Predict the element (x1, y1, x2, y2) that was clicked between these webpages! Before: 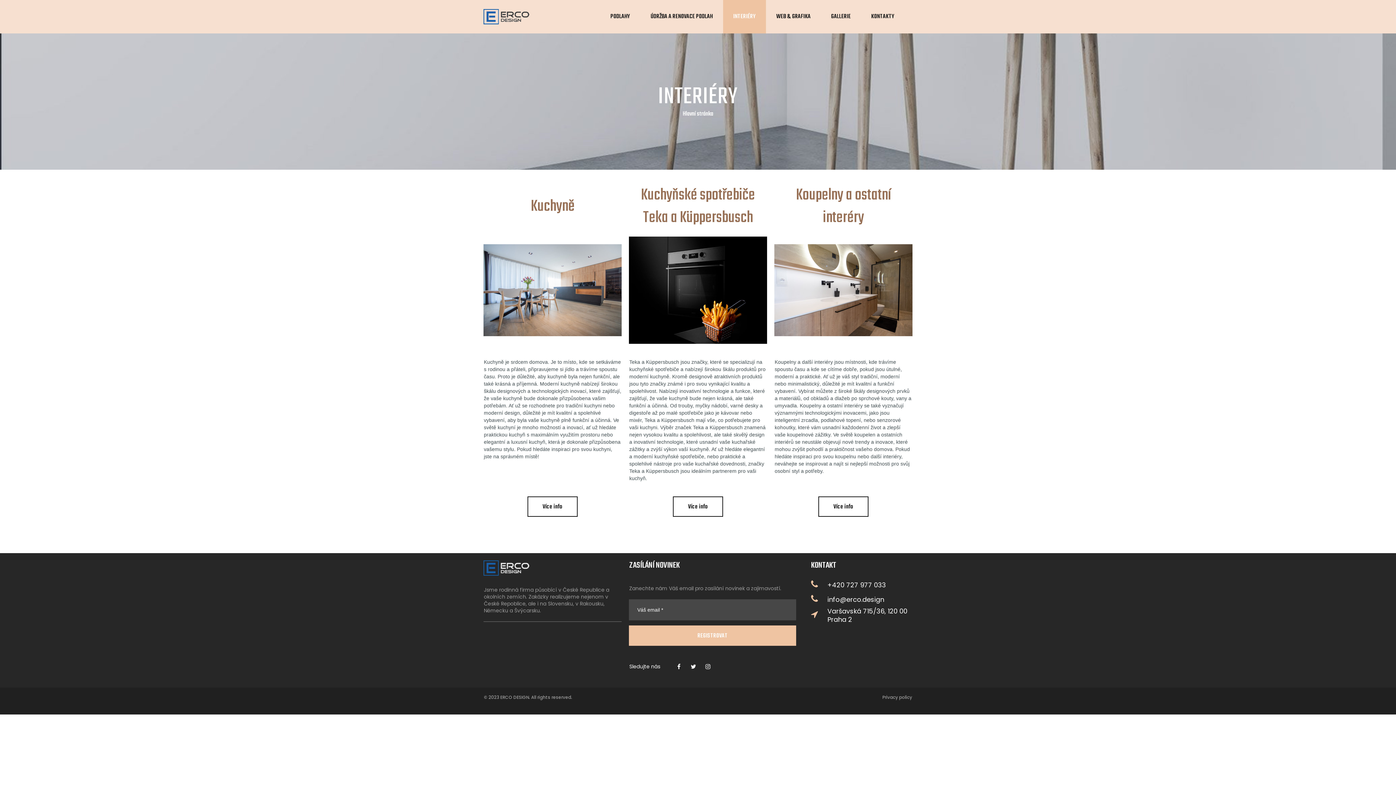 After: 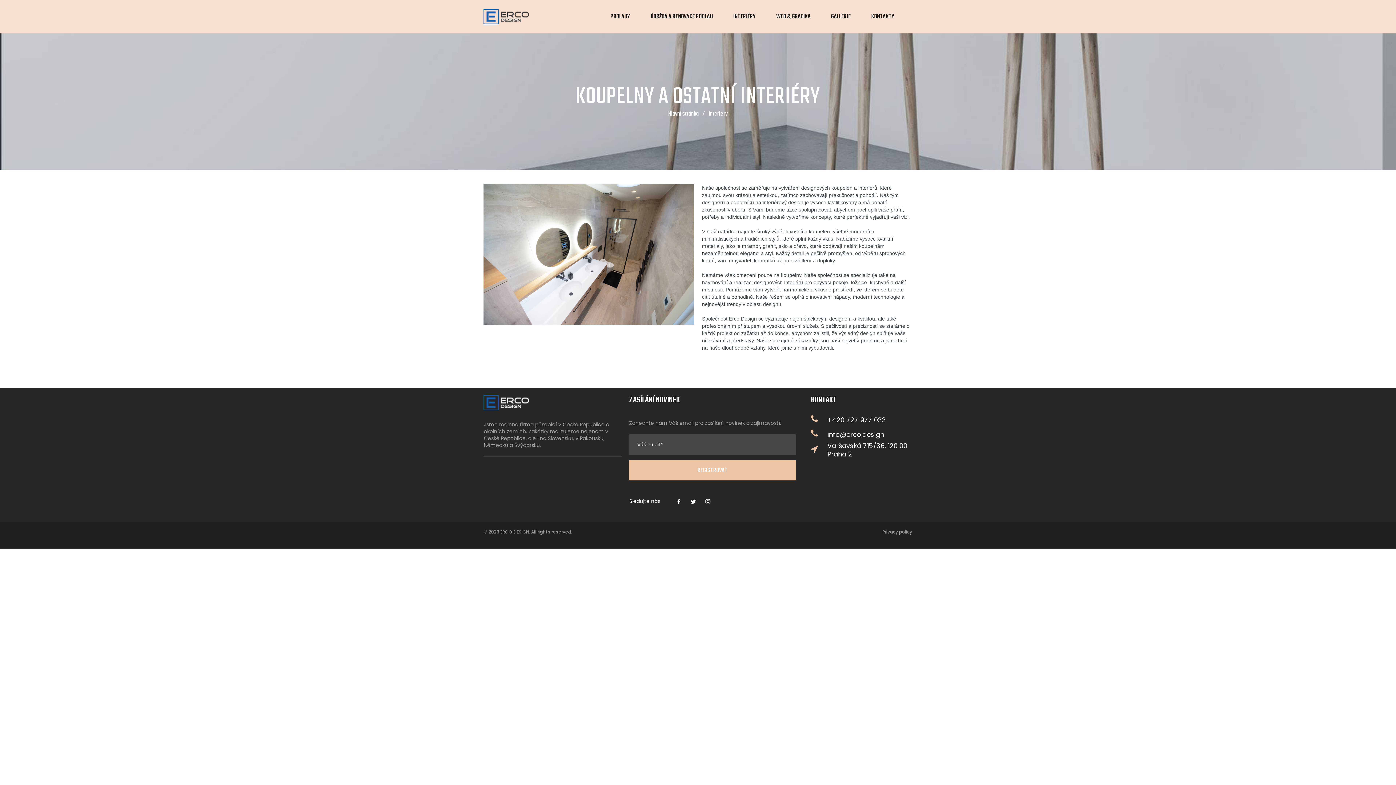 Action: bbox: (818, 496, 868, 517) label: Více info